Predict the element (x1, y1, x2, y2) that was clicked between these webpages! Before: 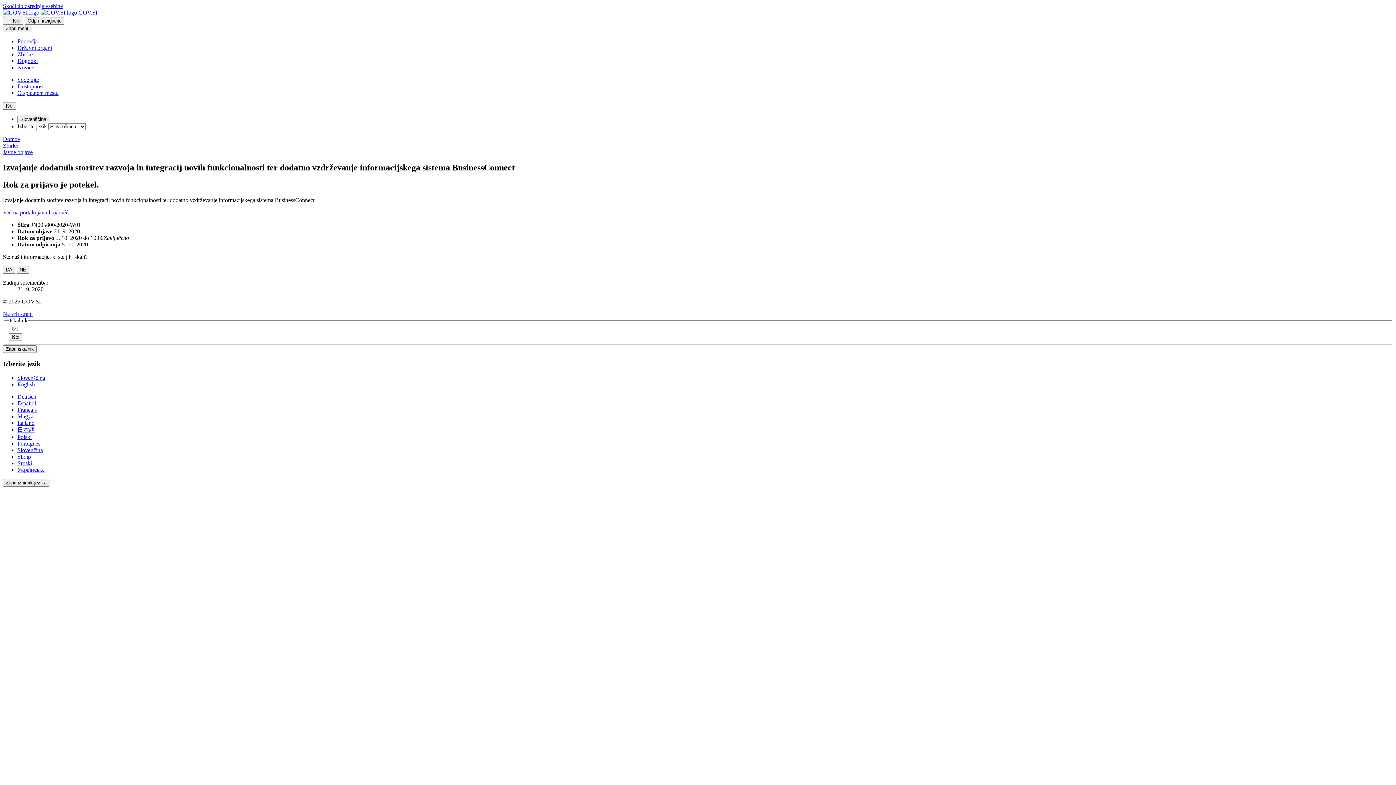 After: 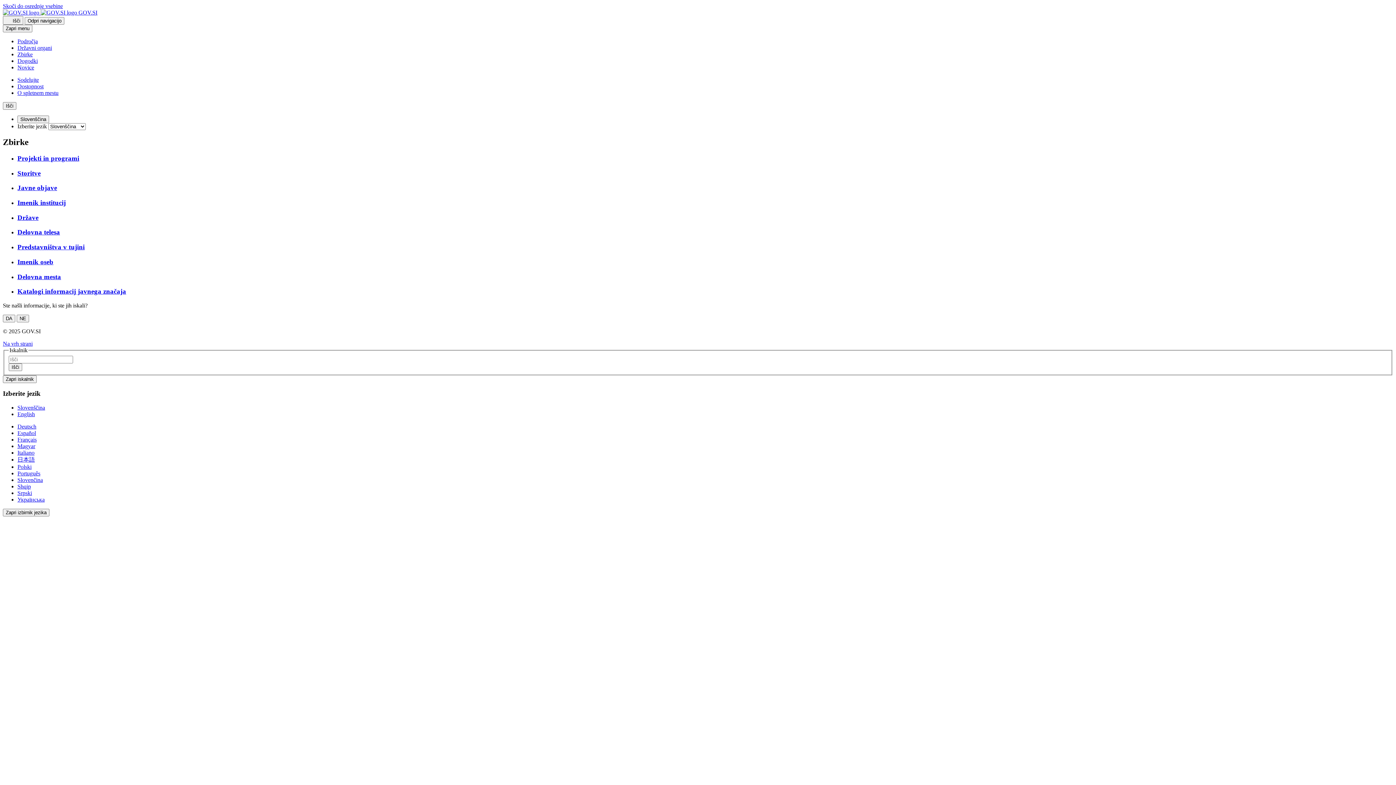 Action: bbox: (17, 51, 32, 57) label: Zbirke